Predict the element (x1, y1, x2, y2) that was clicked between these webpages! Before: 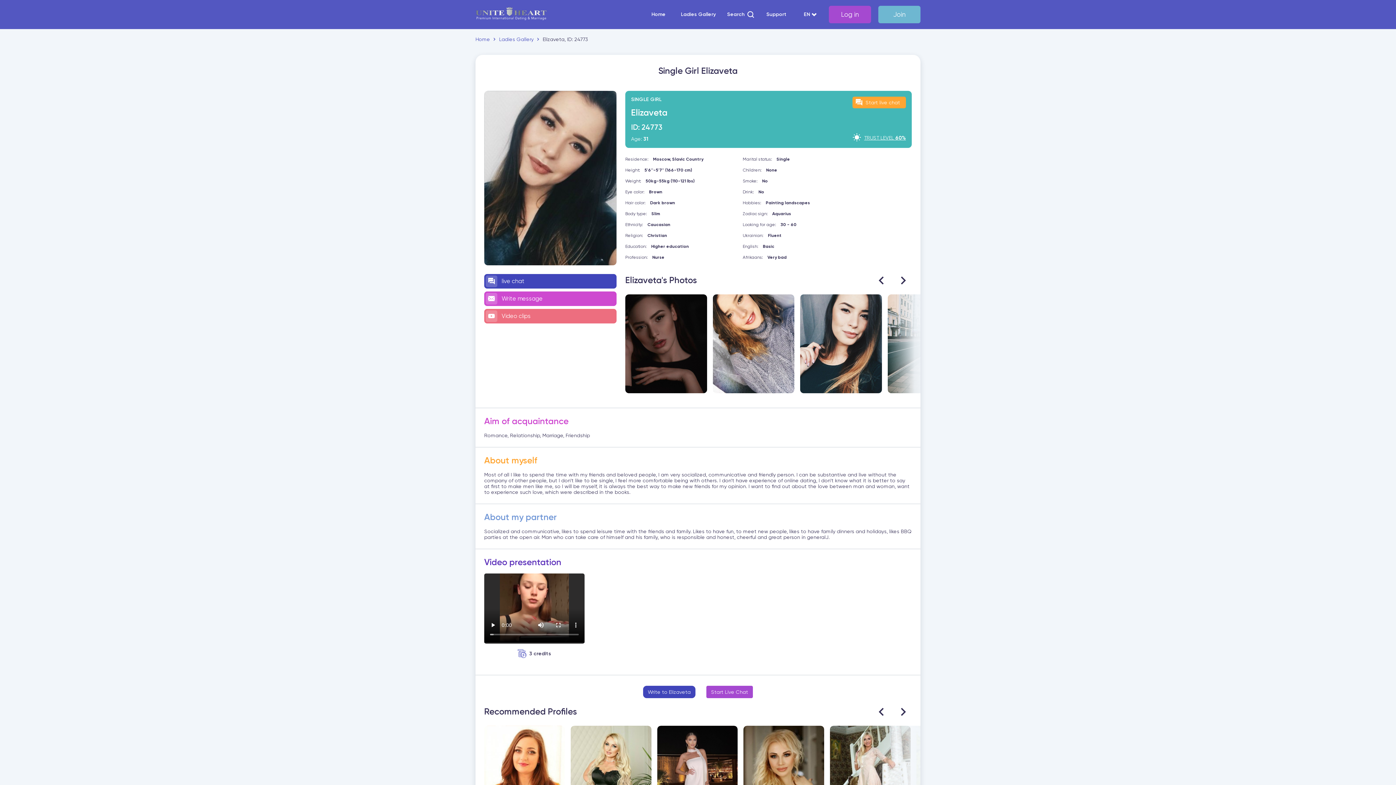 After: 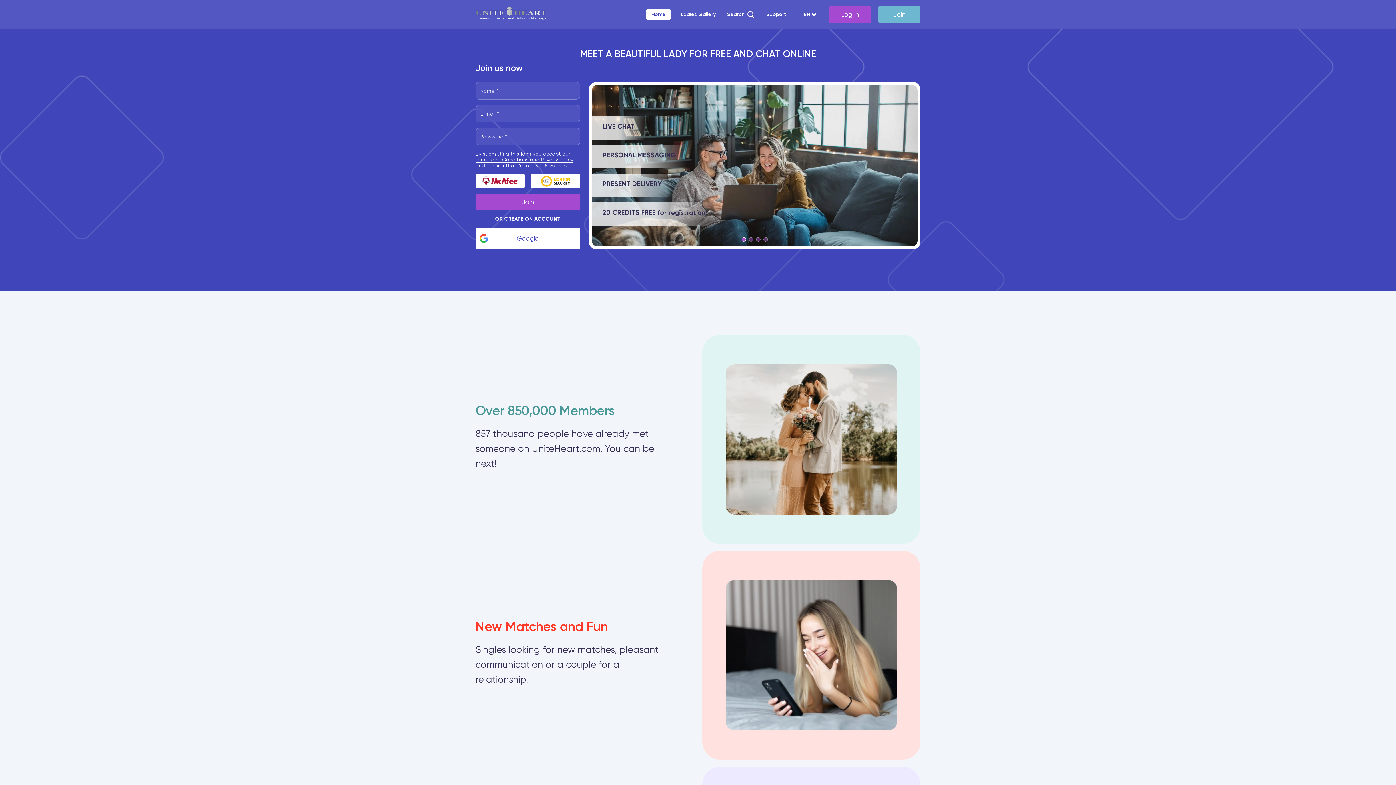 Action: label: Home bbox: (645, 8, 671, 20)